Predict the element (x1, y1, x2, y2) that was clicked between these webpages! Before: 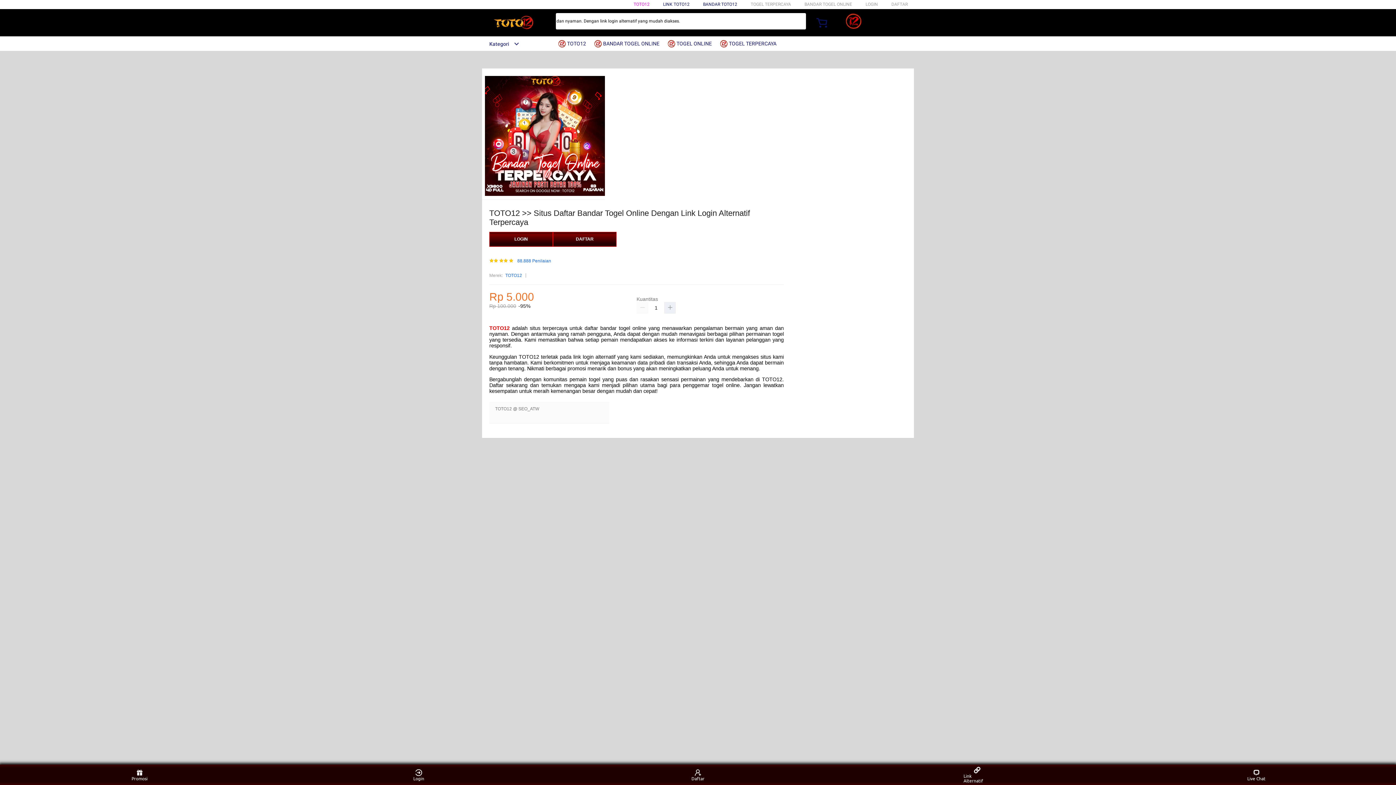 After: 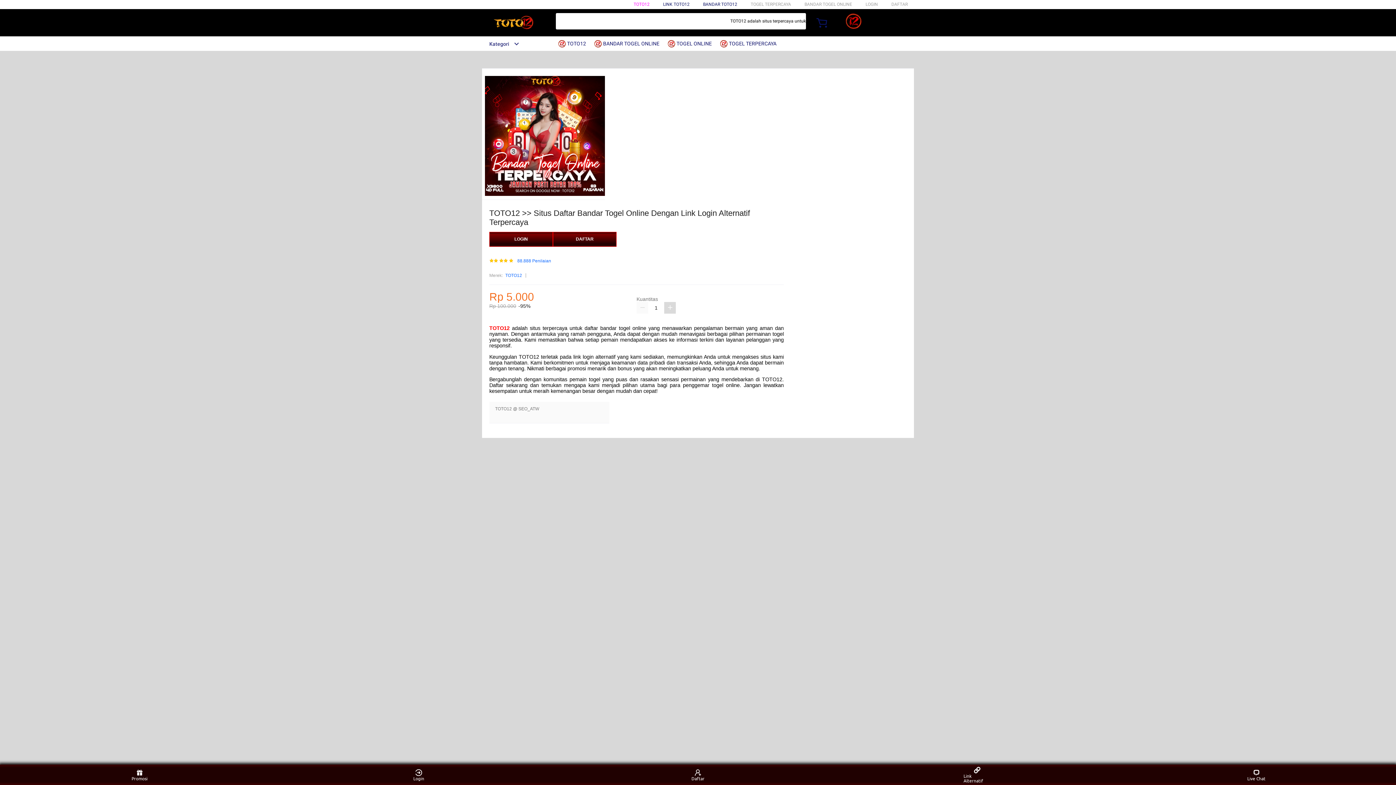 Action: bbox: (664, 302, 676, 313)